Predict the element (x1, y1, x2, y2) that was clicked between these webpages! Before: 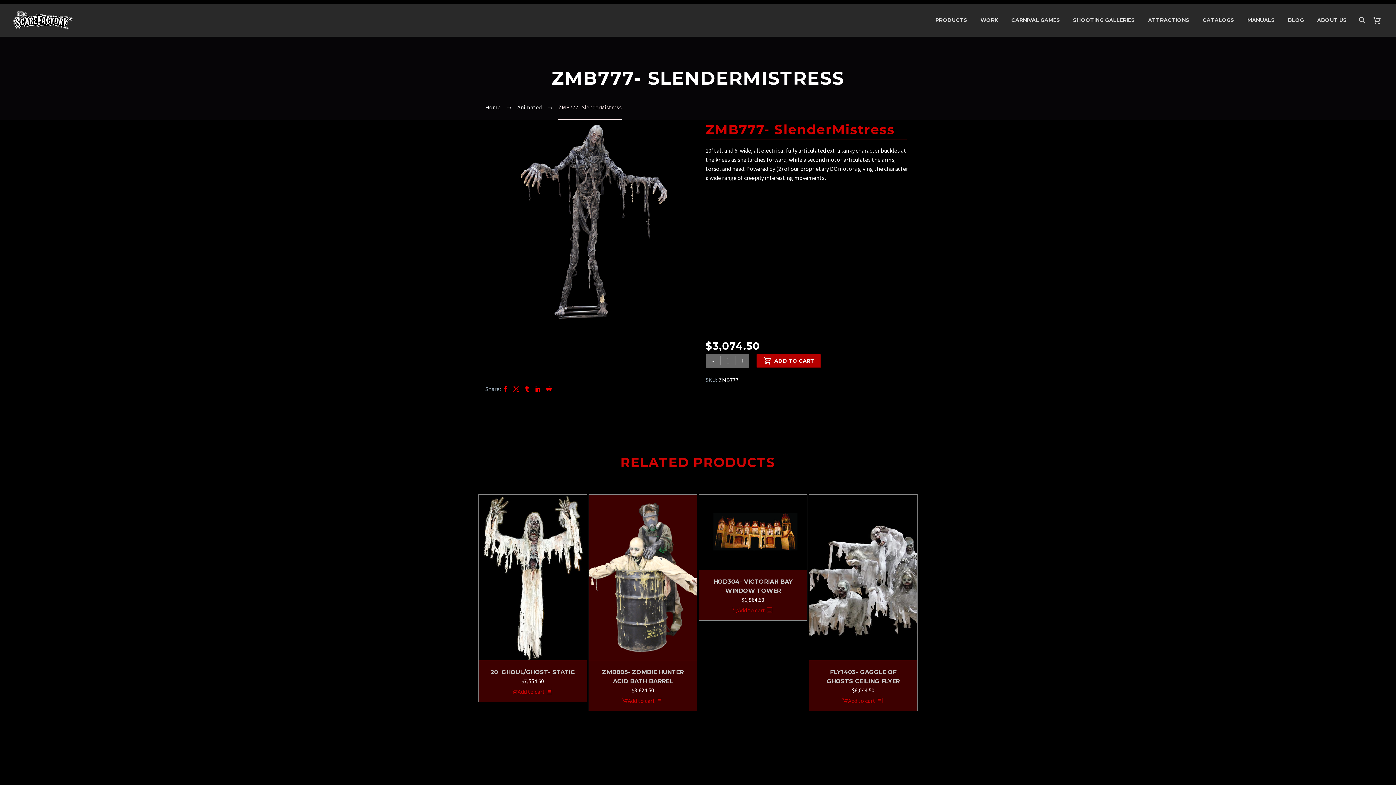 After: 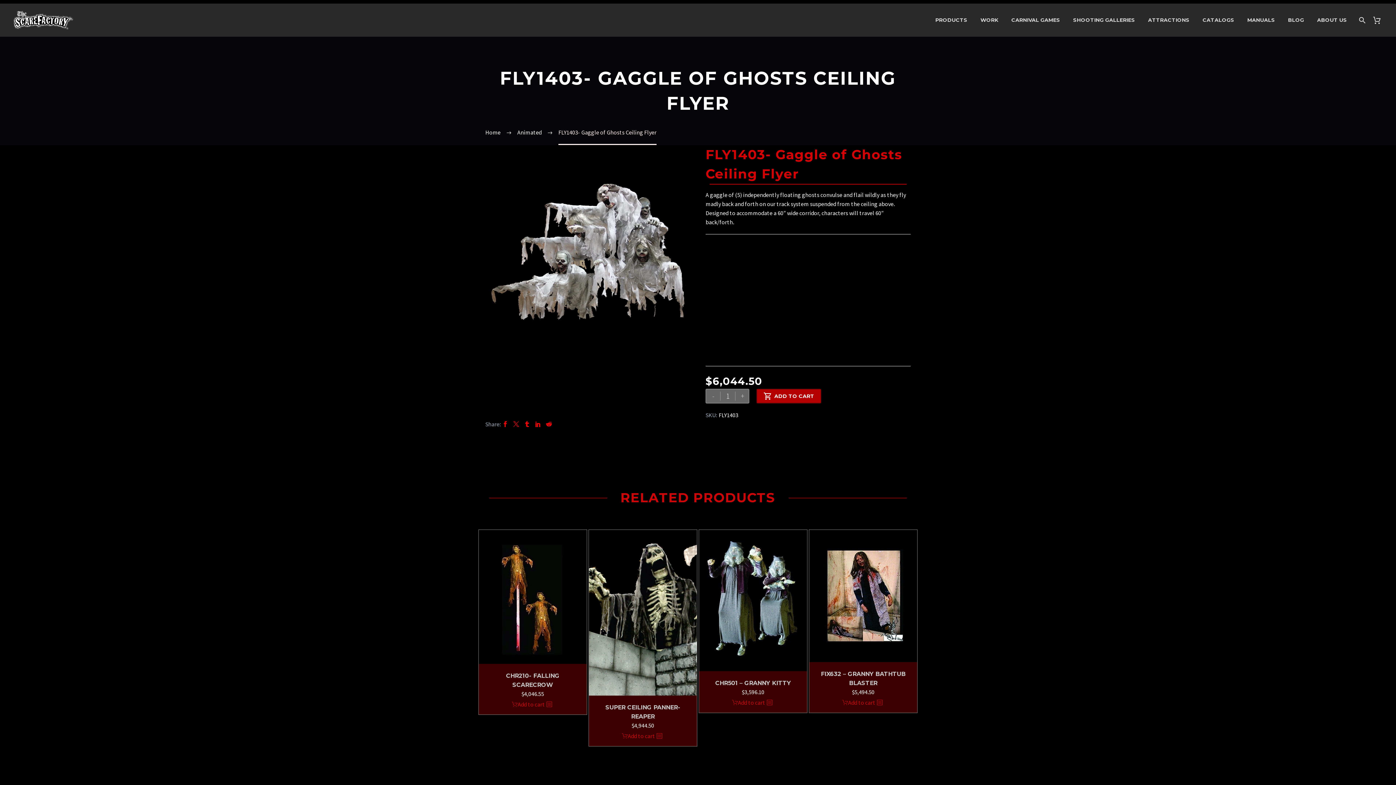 Action: bbox: (877, 696, 882, 705)